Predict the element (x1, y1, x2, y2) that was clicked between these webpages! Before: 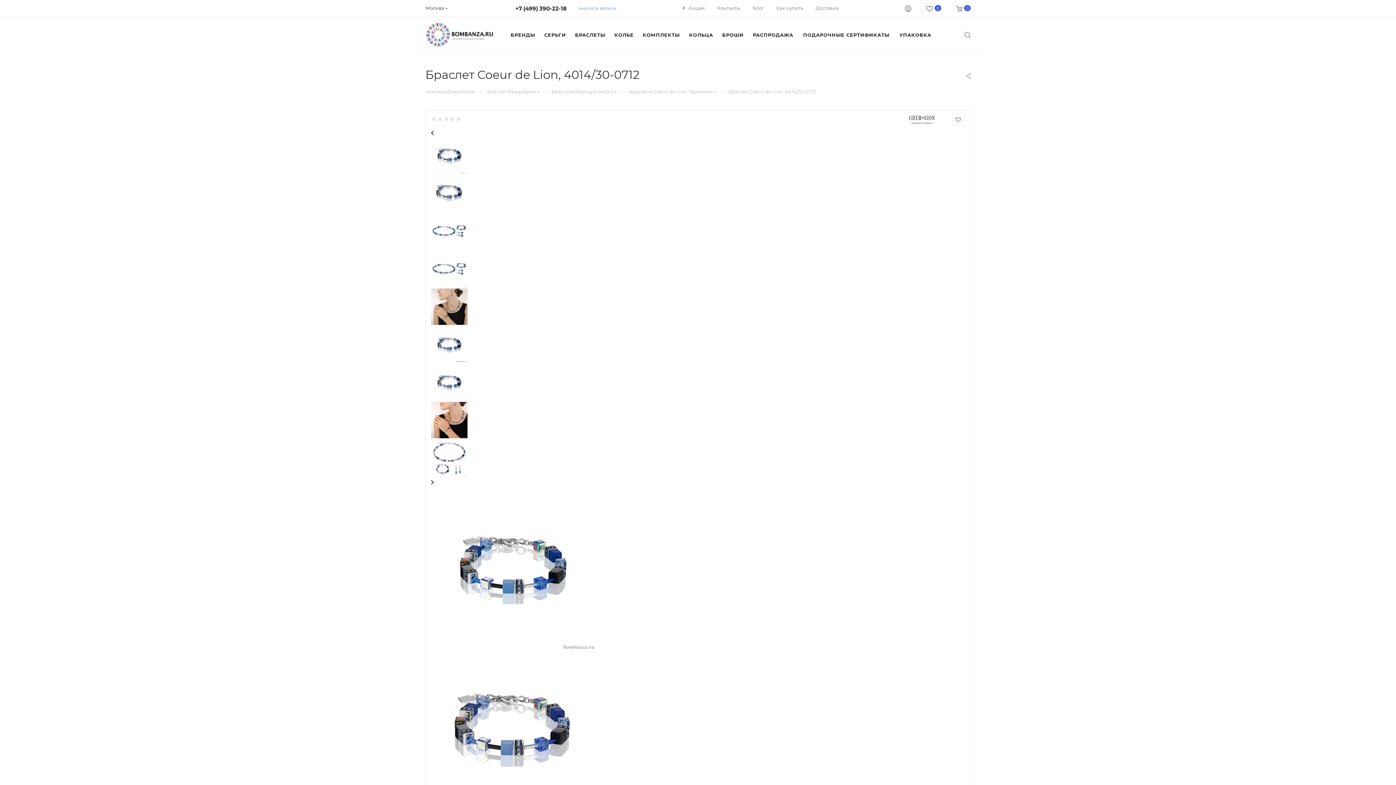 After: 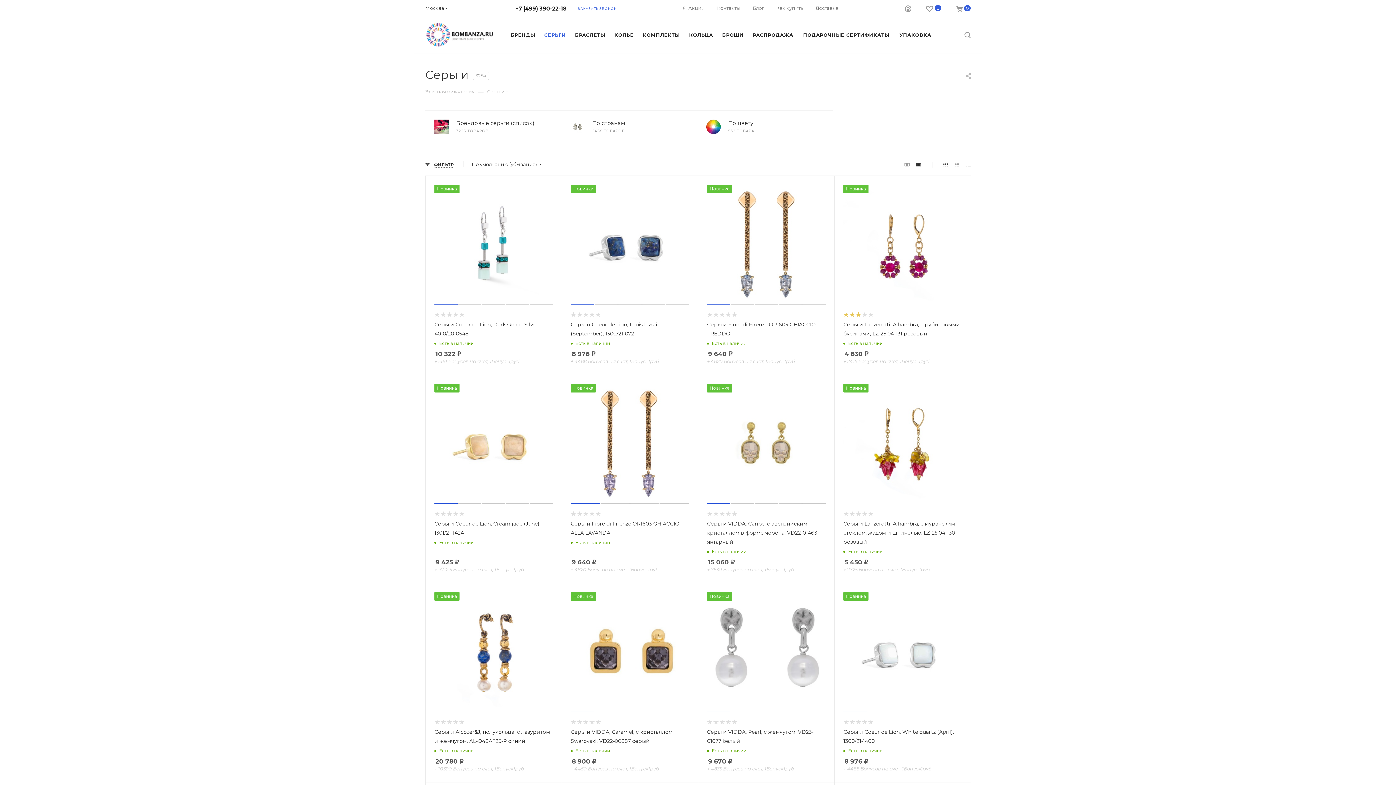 Action: label: СЕРЬГИ bbox: (540, 16, 570, 53)